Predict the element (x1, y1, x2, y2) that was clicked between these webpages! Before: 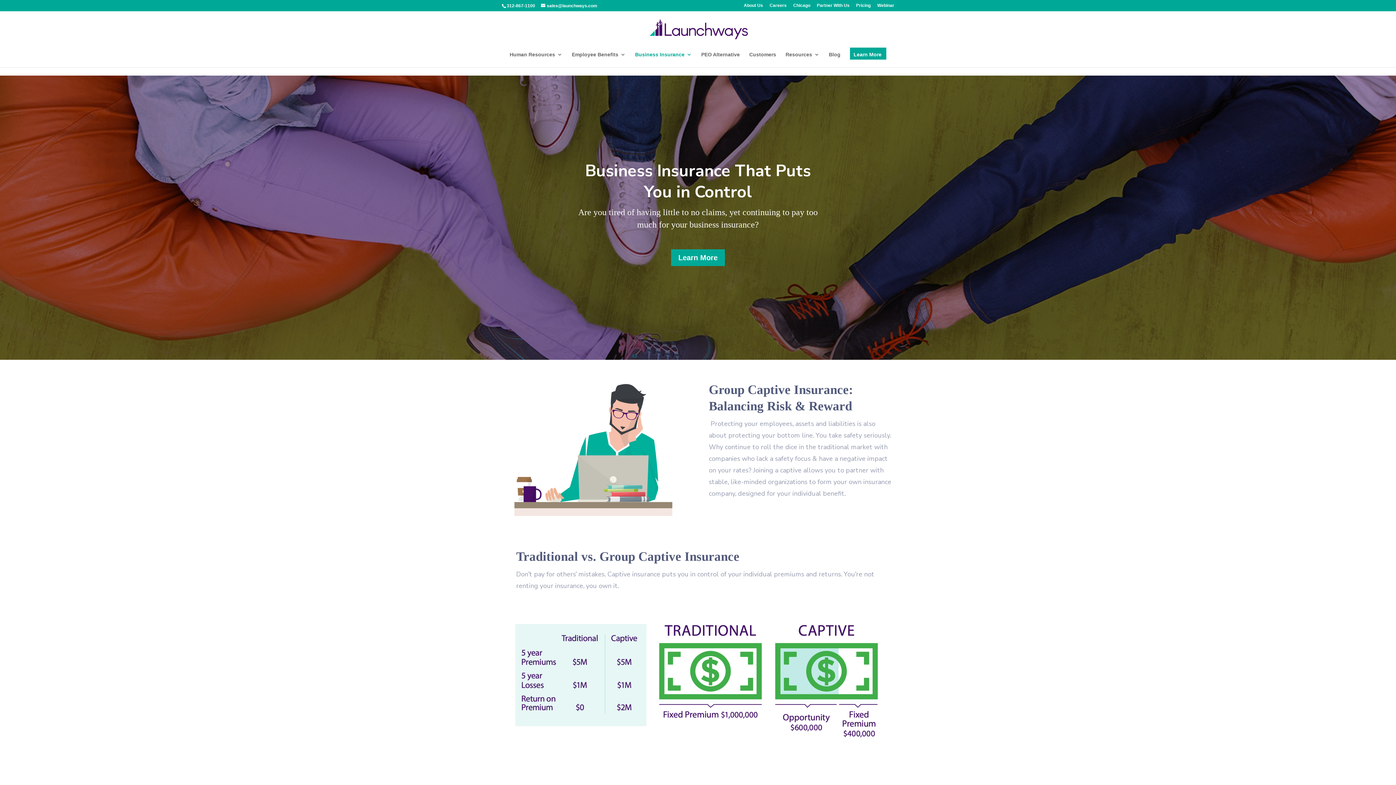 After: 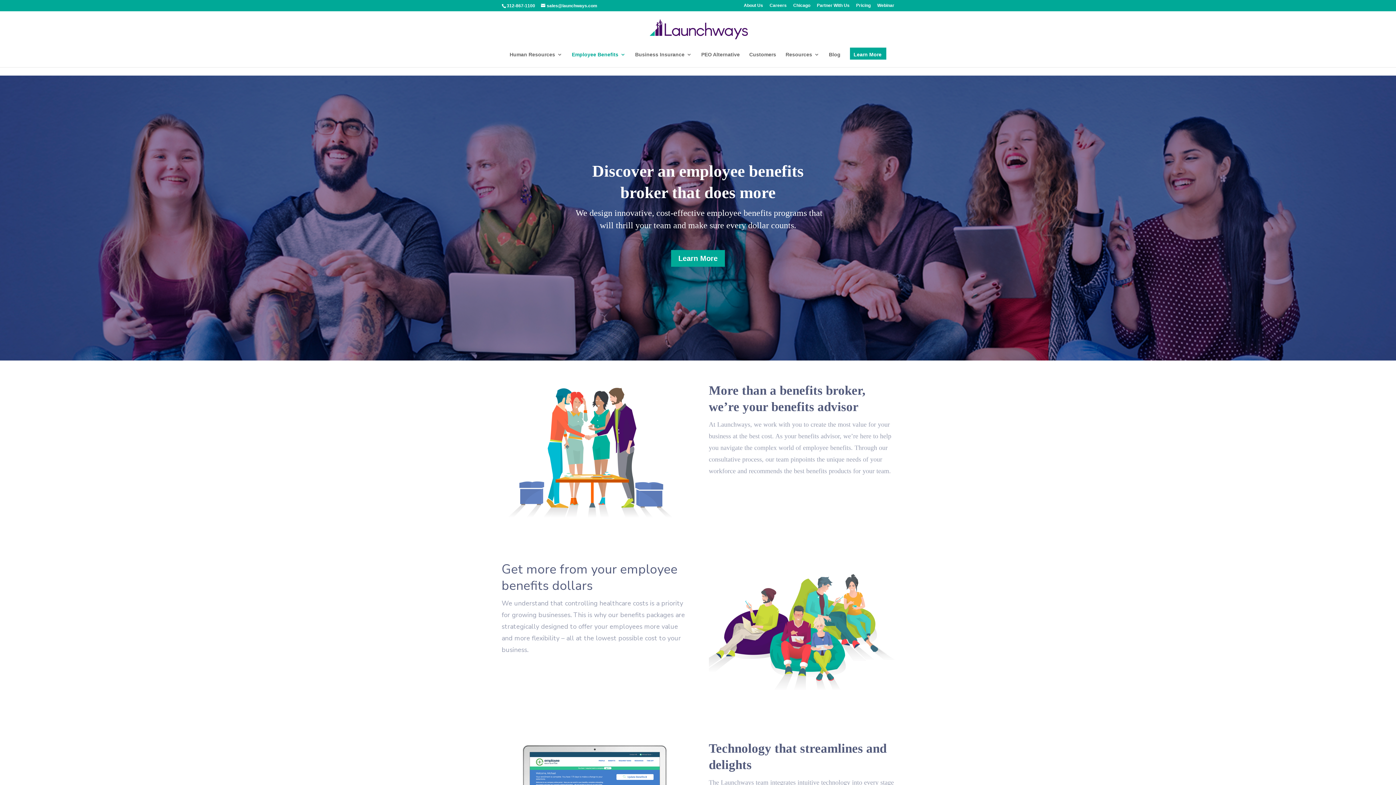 Action: bbox: (572, 52, 625, 67) label: Employee Benefits